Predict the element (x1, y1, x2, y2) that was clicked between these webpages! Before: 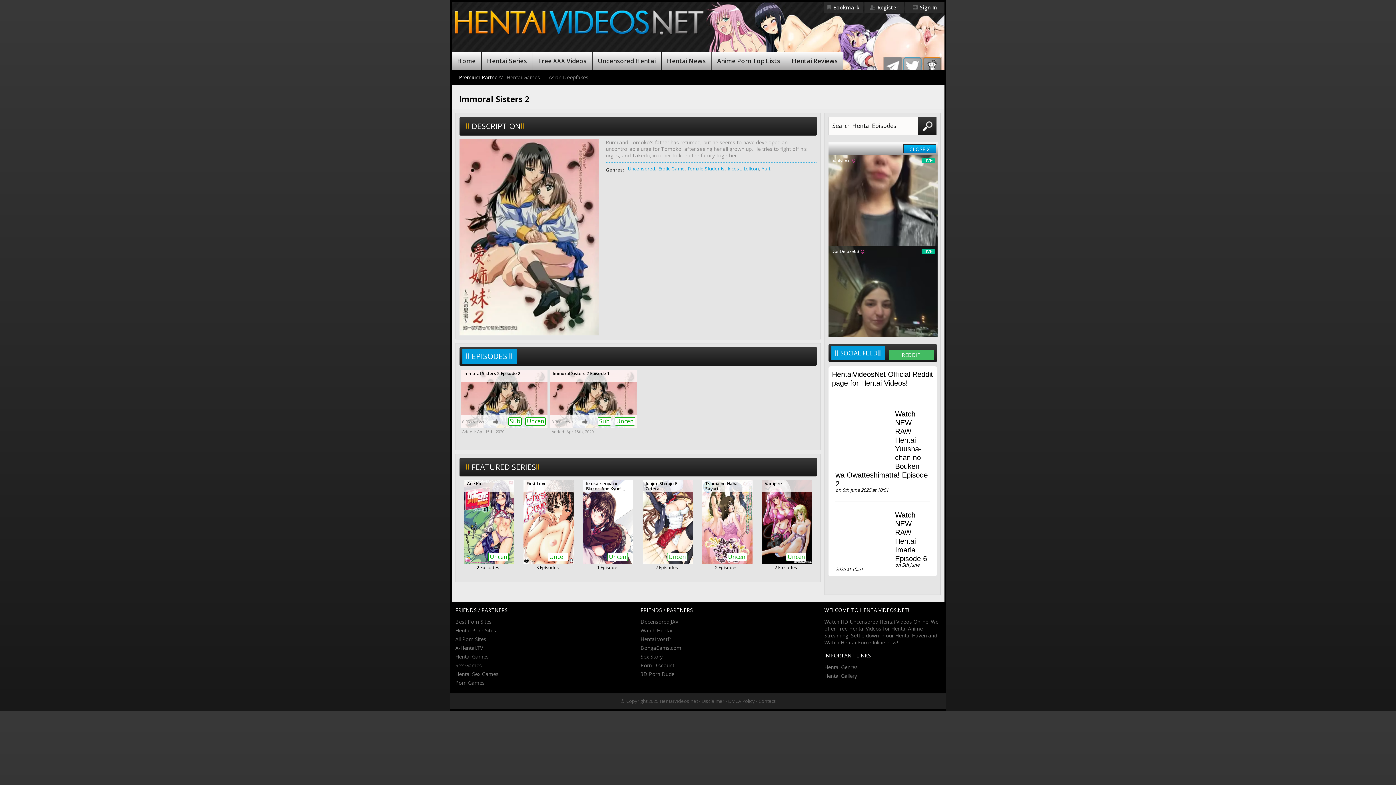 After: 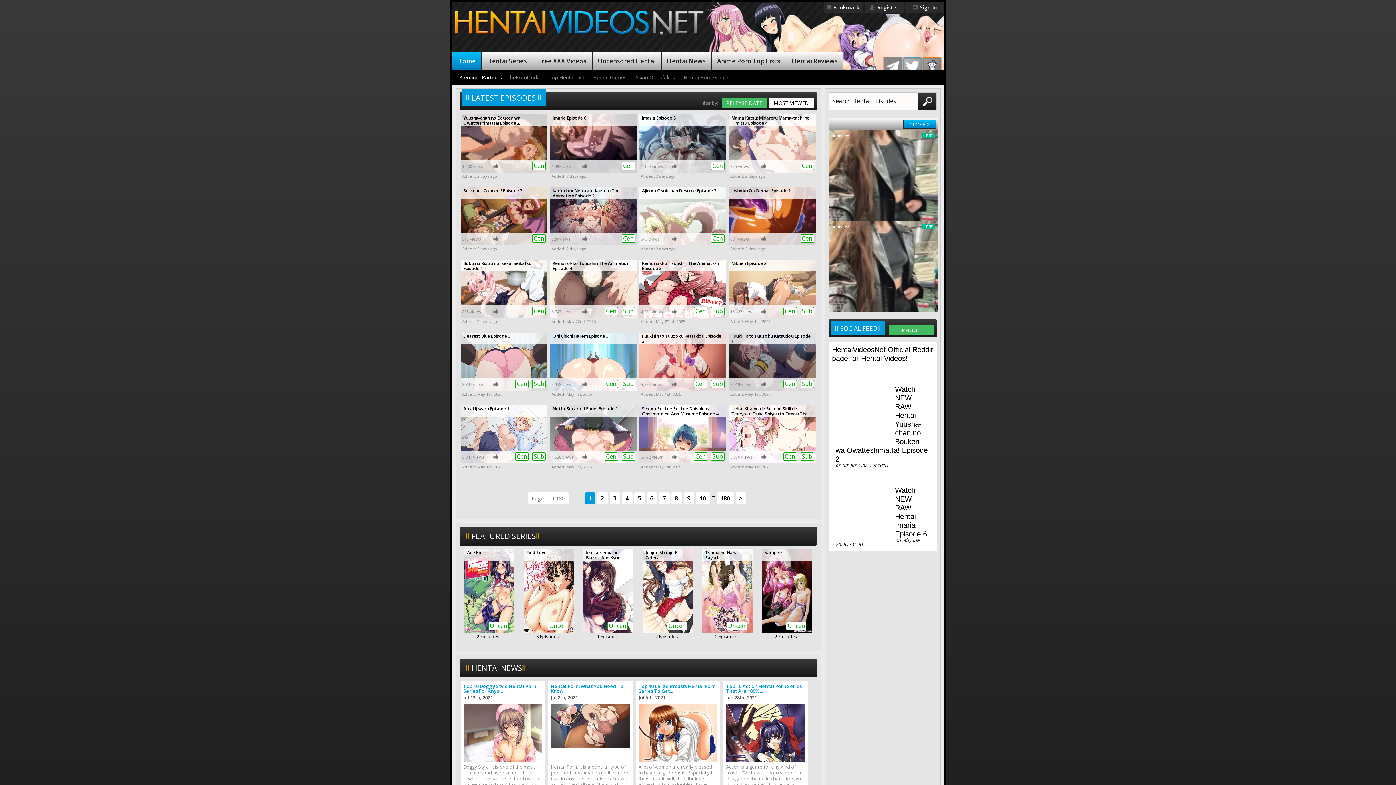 Action: bbox: (451, 51, 481, 70) label: Home